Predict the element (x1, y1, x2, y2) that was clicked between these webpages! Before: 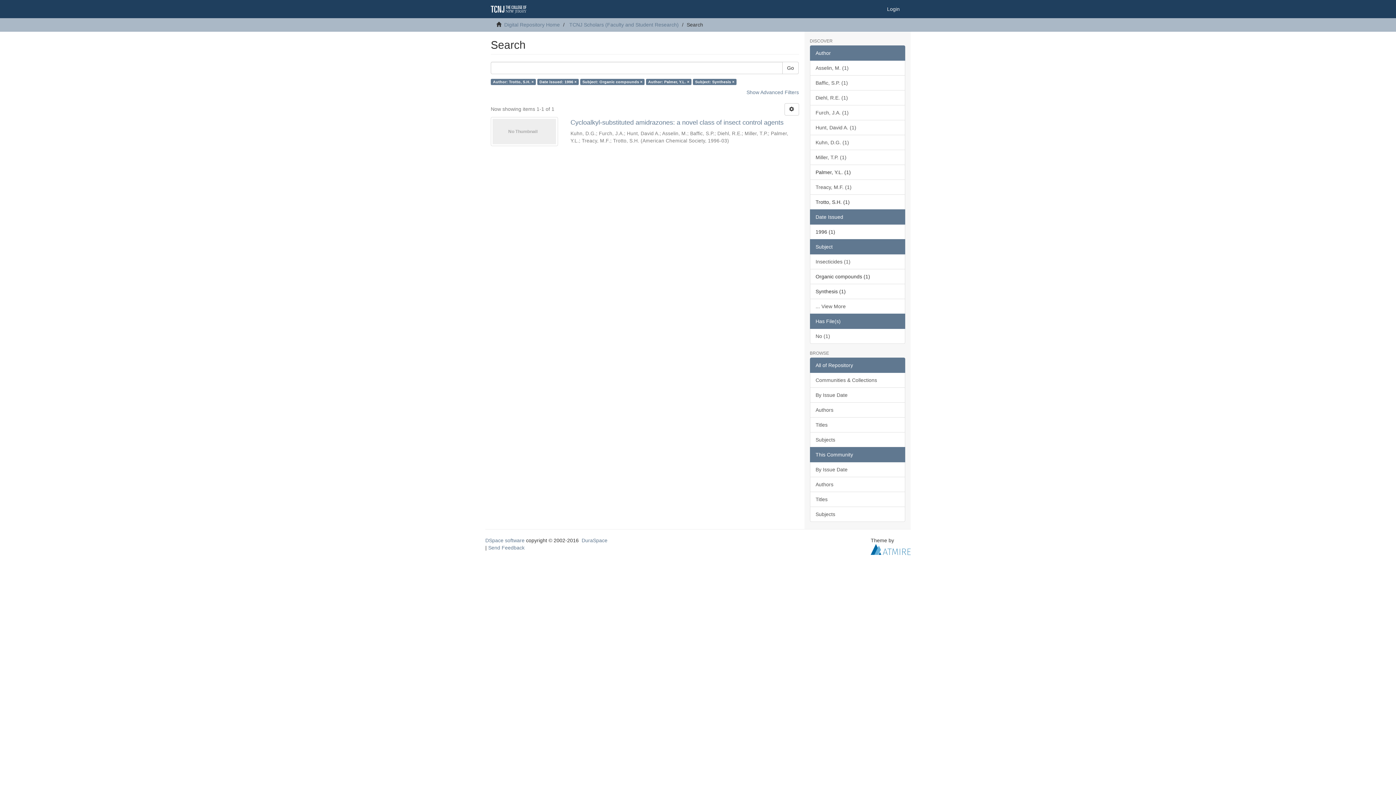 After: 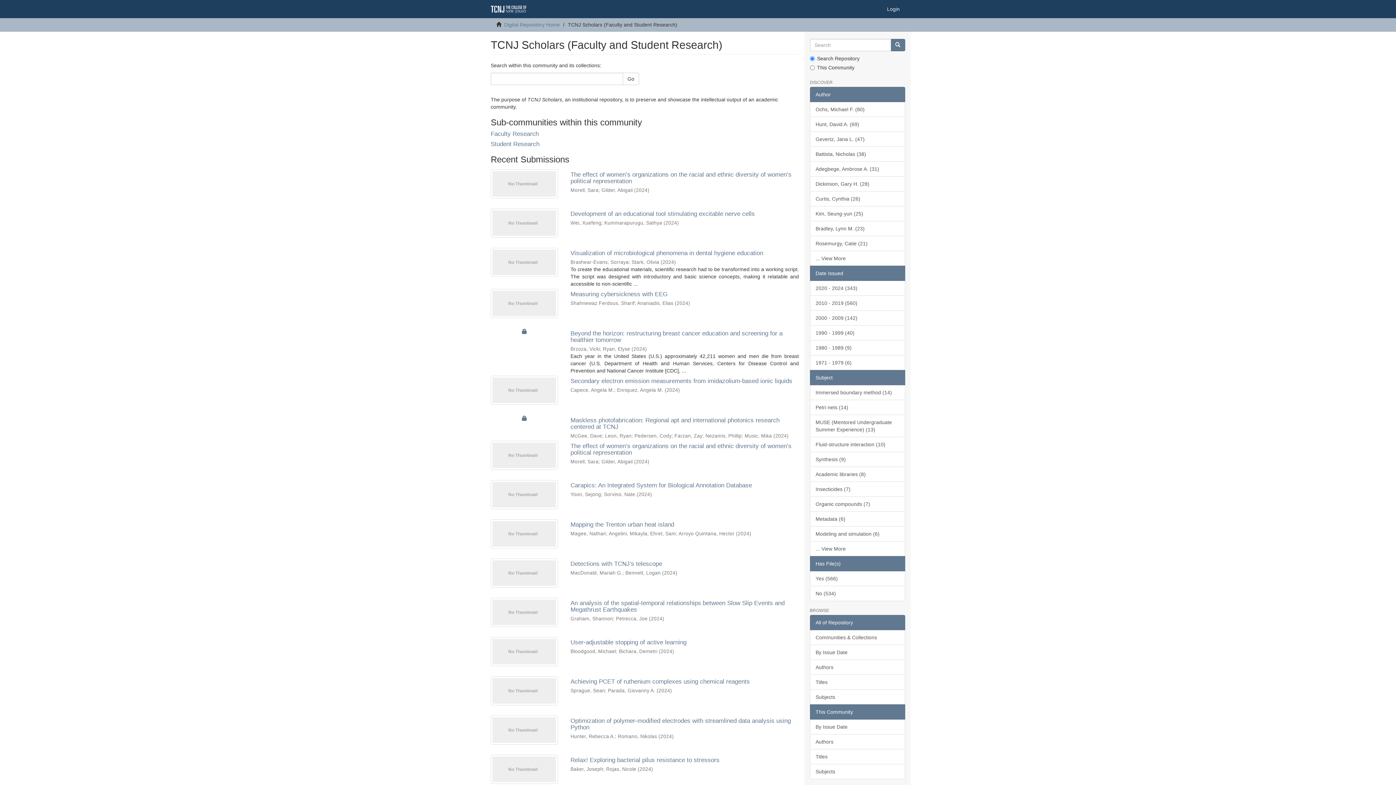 Action: label: TCNJ Scholars (Faculty and Student Research) bbox: (569, 21, 678, 27)